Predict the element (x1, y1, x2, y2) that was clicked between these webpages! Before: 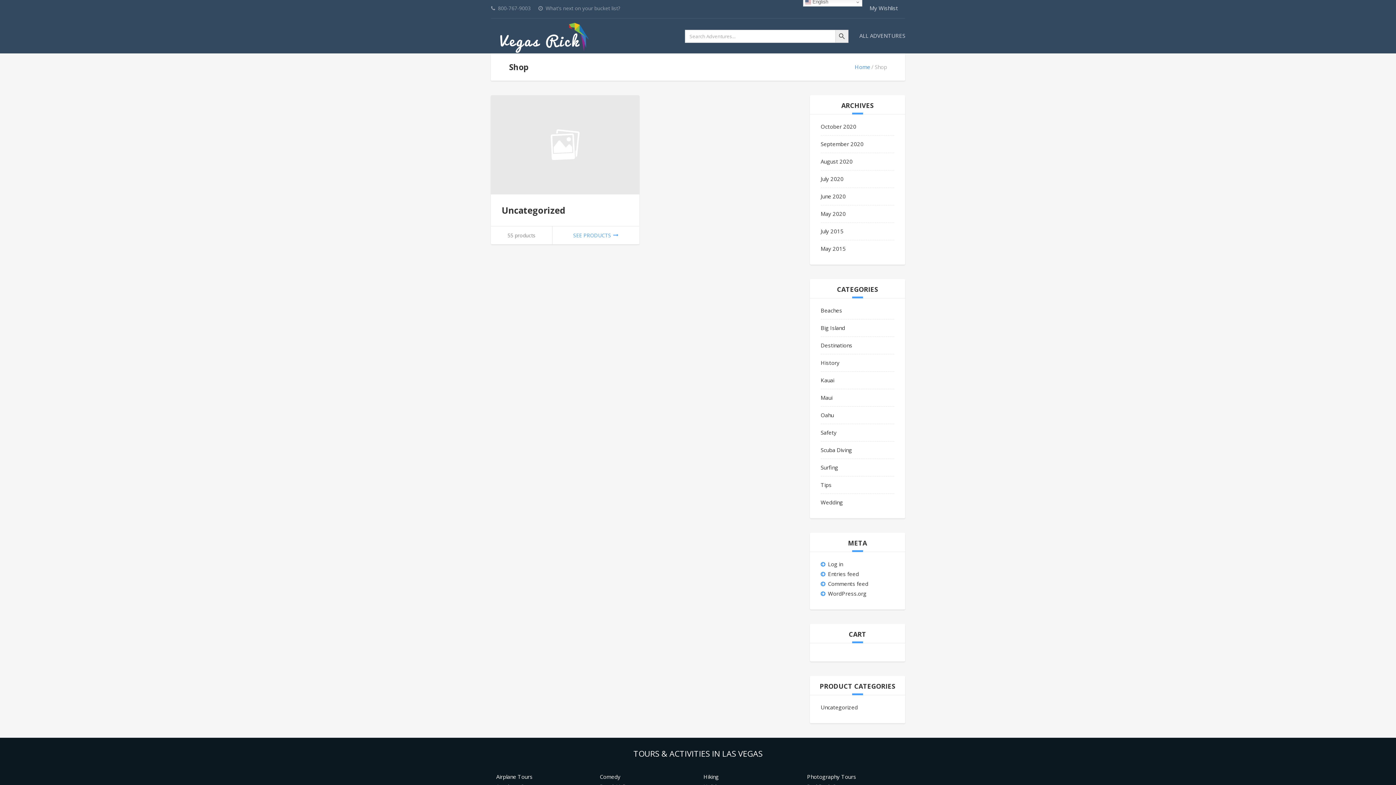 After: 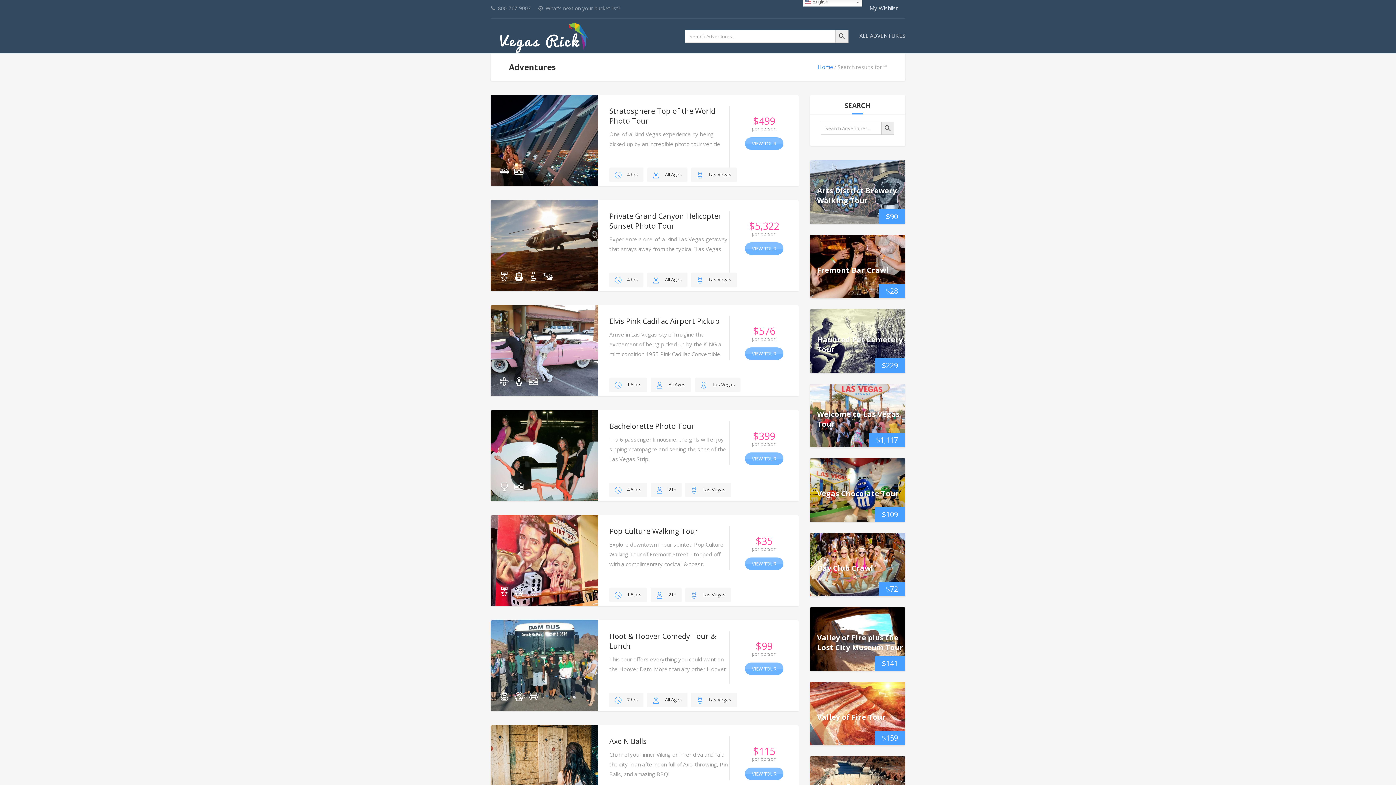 Action: bbox: (835, 29, 848, 42) label: Search Button